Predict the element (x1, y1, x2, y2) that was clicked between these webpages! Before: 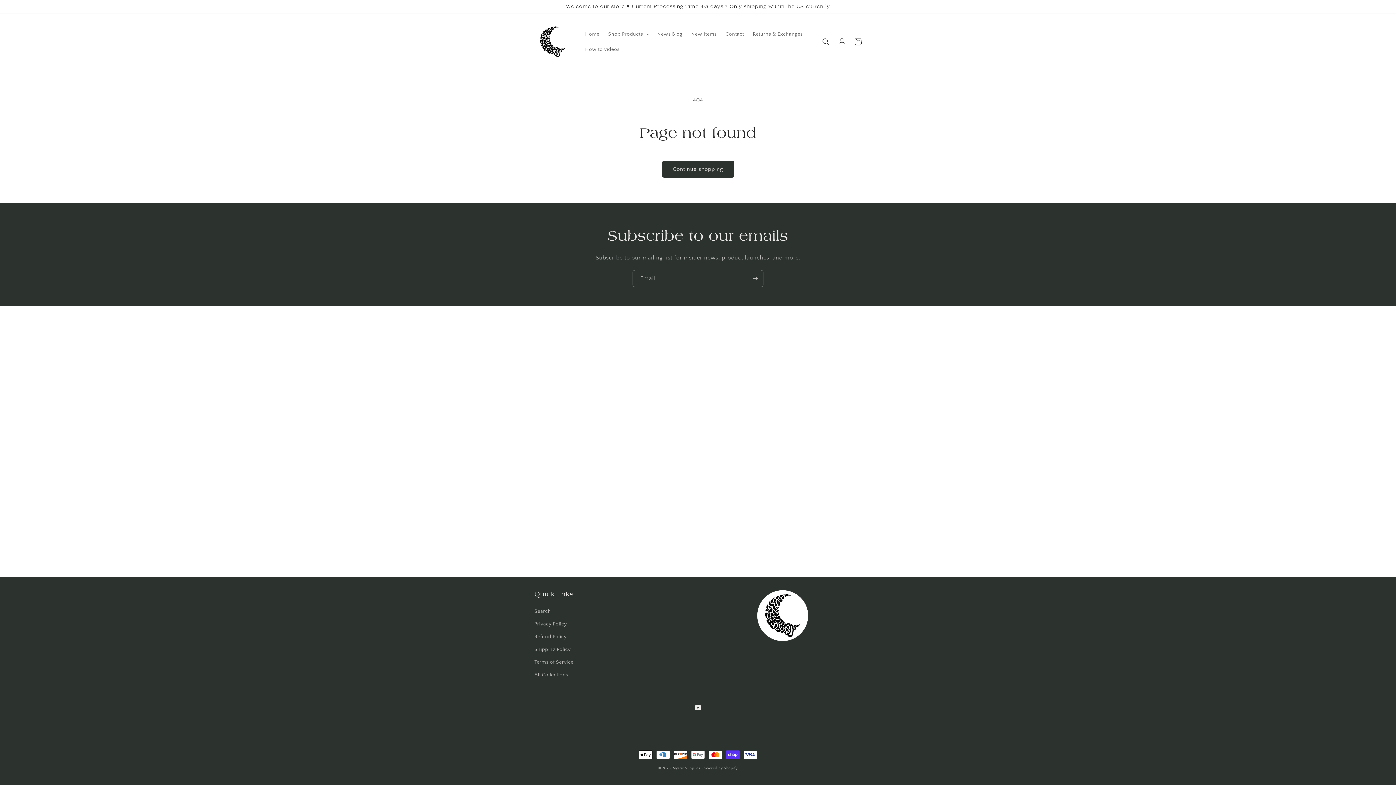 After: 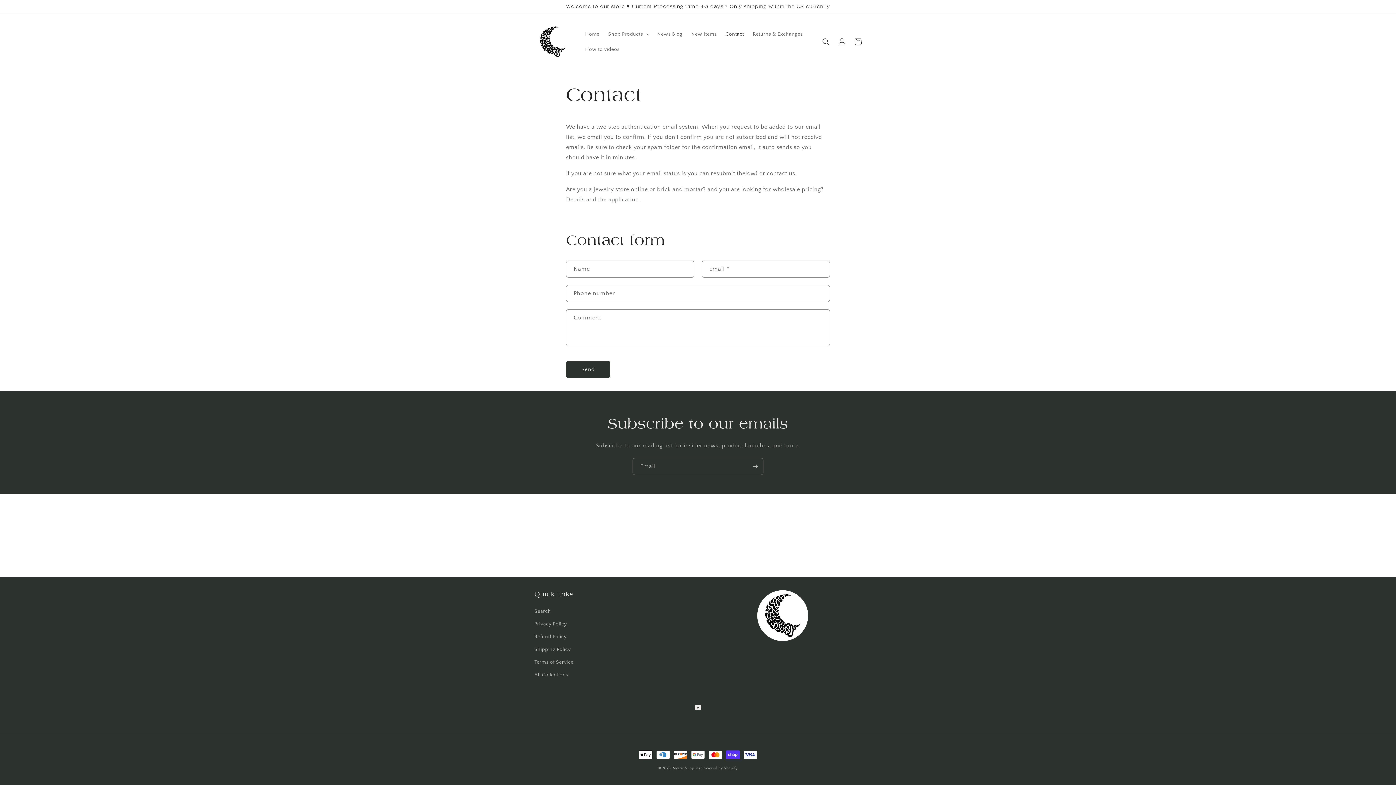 Action: bbox: (721, 26, 748, 41) label: Contact